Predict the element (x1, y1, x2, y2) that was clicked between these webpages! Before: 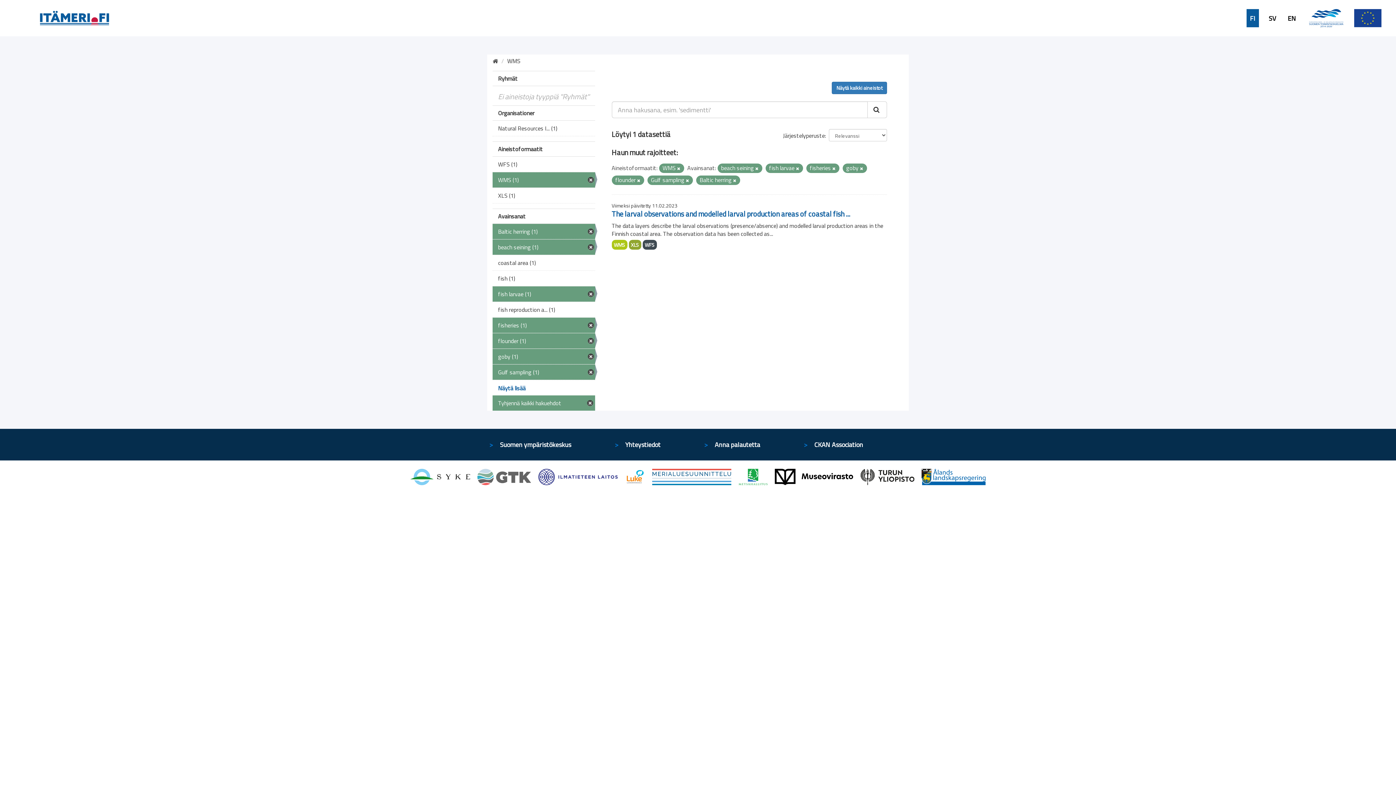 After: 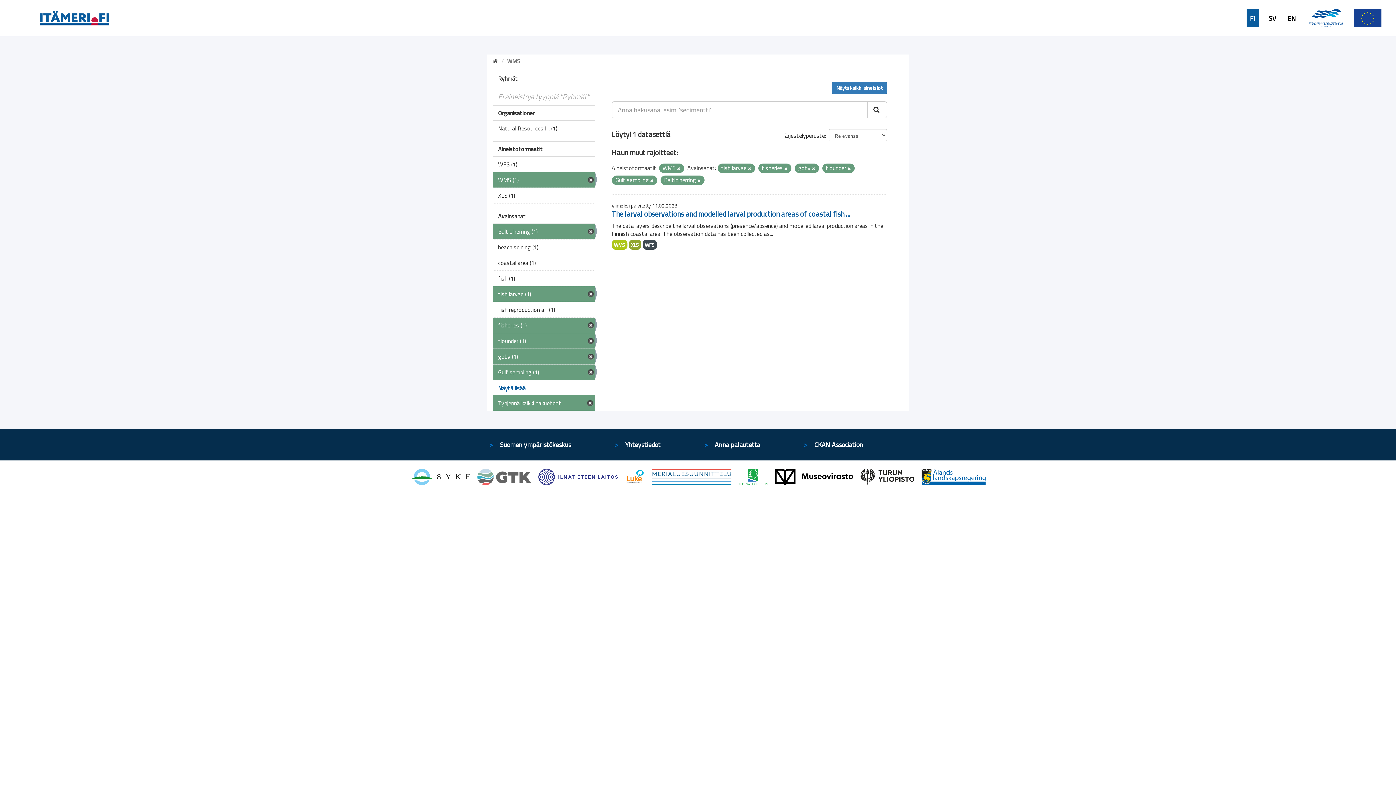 Action: bbox: (492, 239, 595, 254) label: beach seining (1)